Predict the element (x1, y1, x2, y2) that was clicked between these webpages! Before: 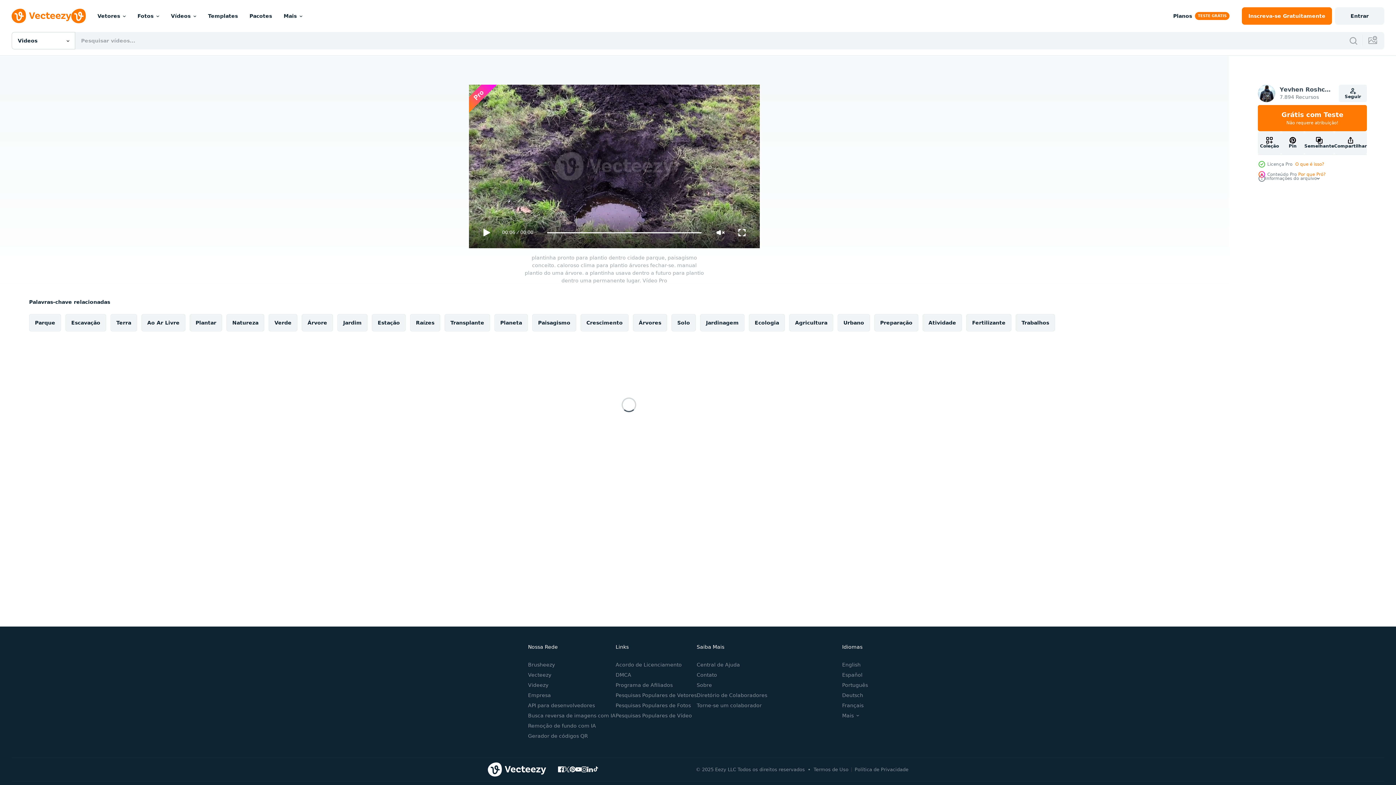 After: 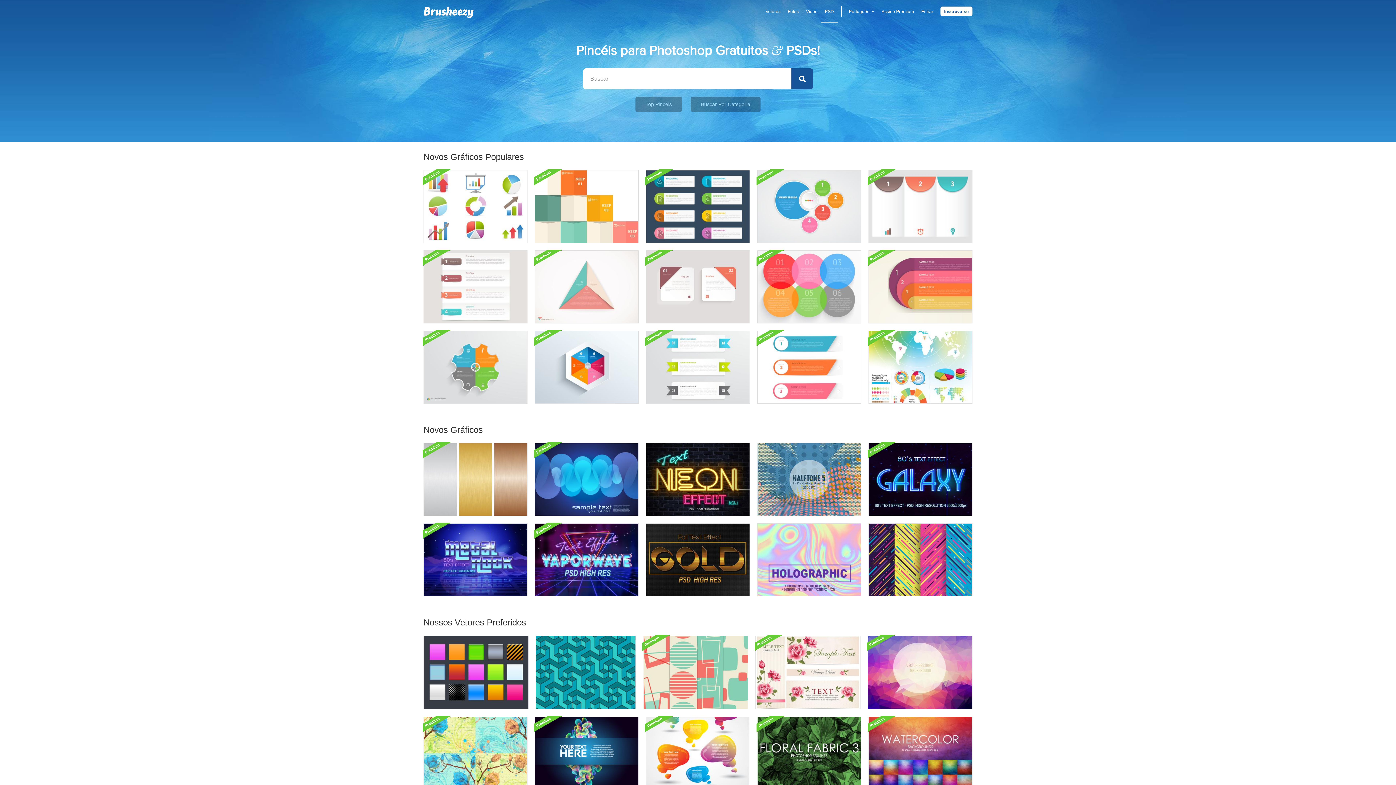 Action: bbox: (528, 662, 555, 667) label: Brusheezy